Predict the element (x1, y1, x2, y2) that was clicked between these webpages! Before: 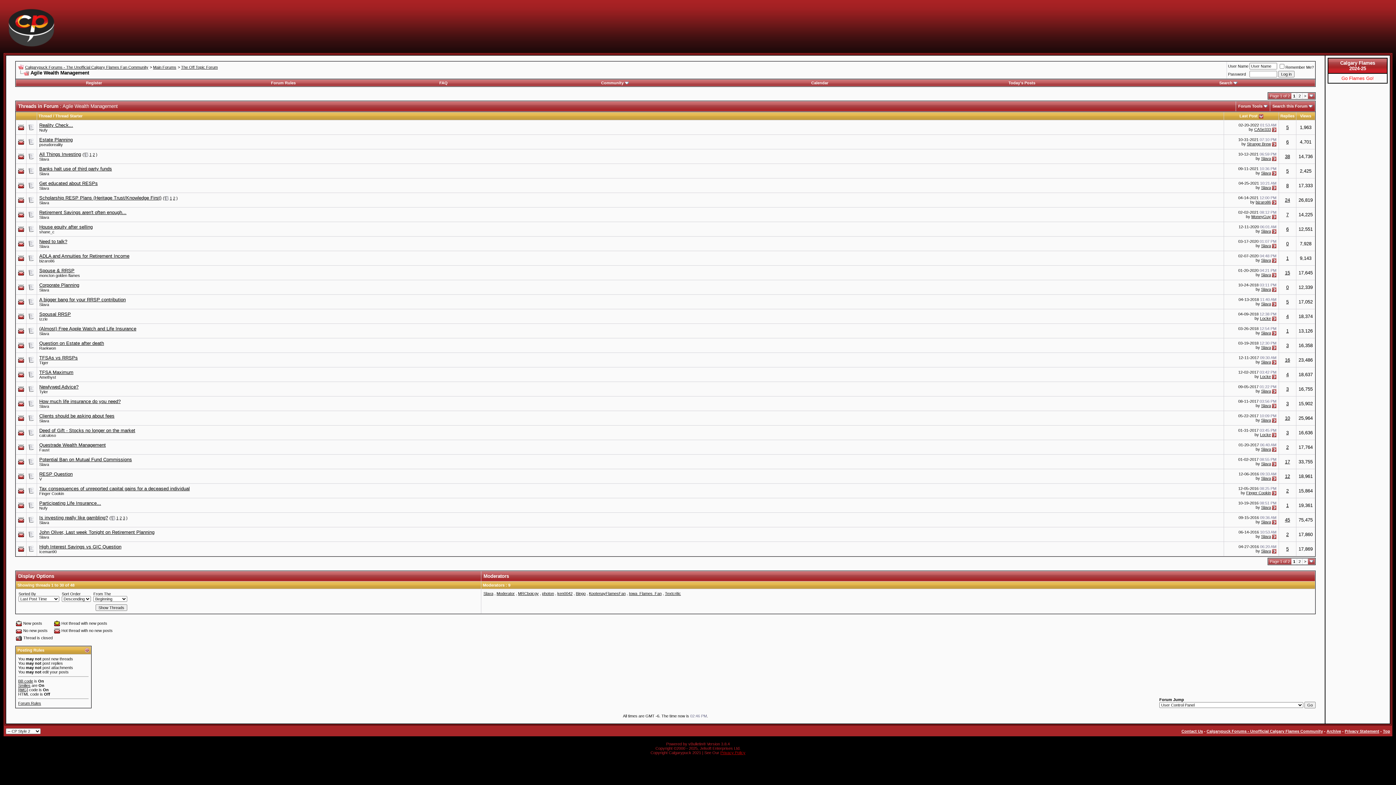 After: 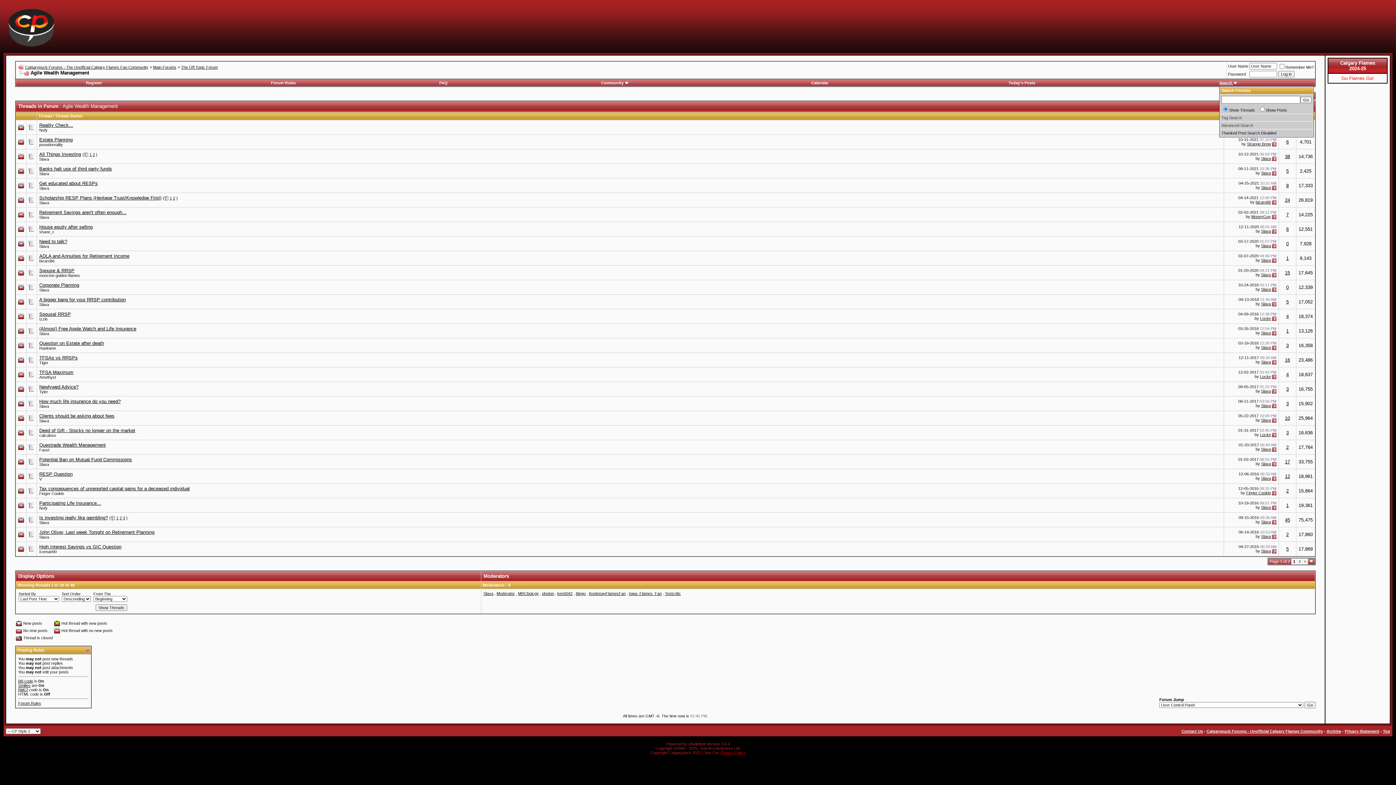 Action: bbox: (1219, 80, 1237, 85) label: Search 